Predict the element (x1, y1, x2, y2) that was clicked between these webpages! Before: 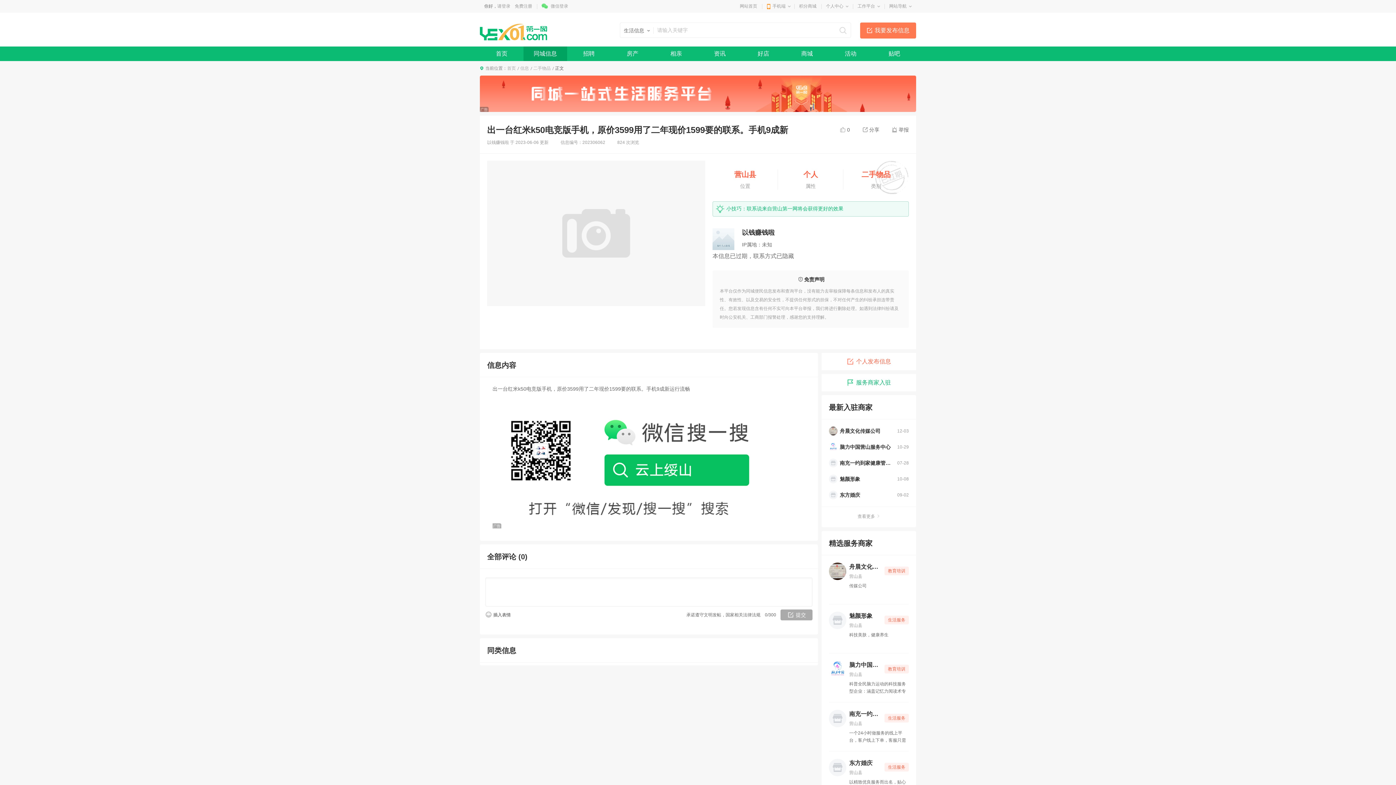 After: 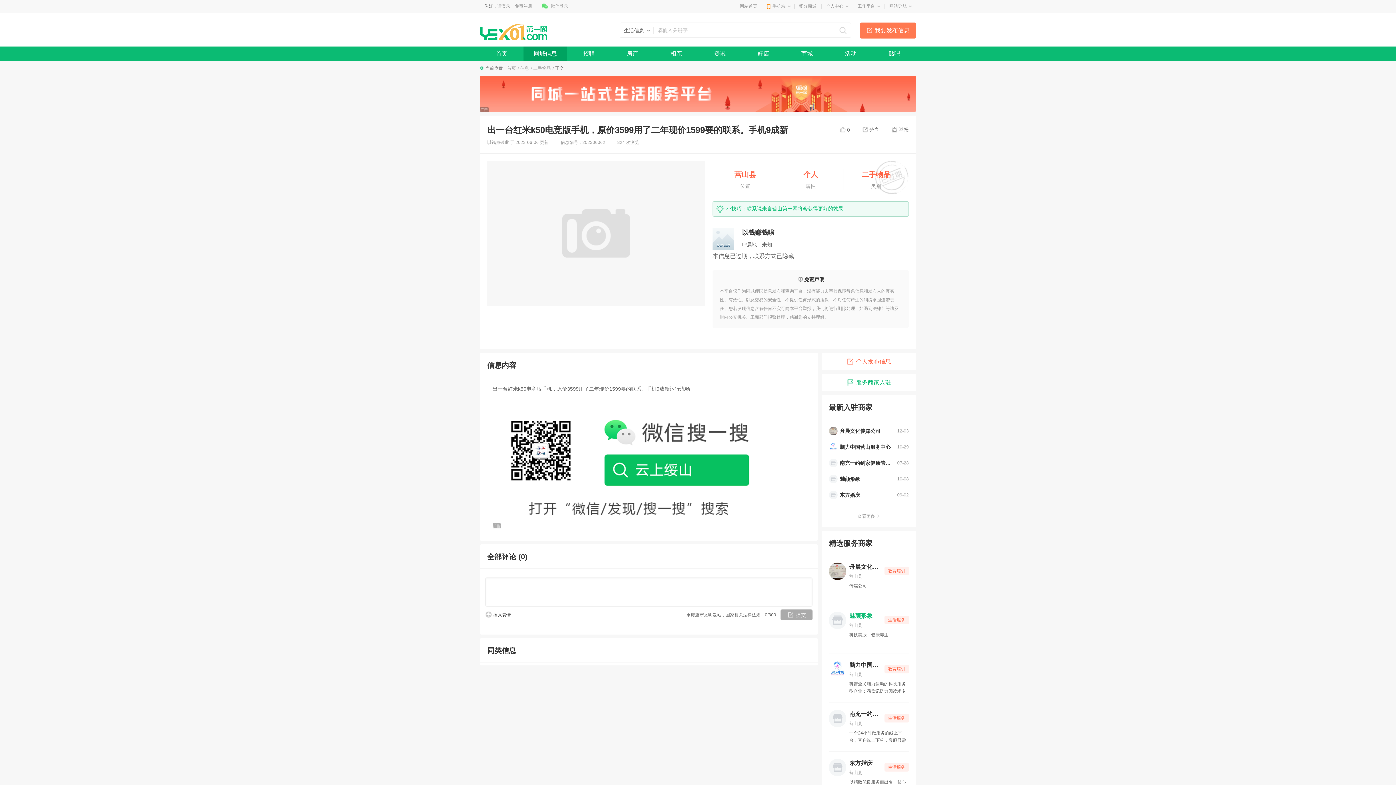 Action: bbox: (829, 612, 909, 646) label: 生活服务
魅颜形象
营山县

科技美肤，健康养生